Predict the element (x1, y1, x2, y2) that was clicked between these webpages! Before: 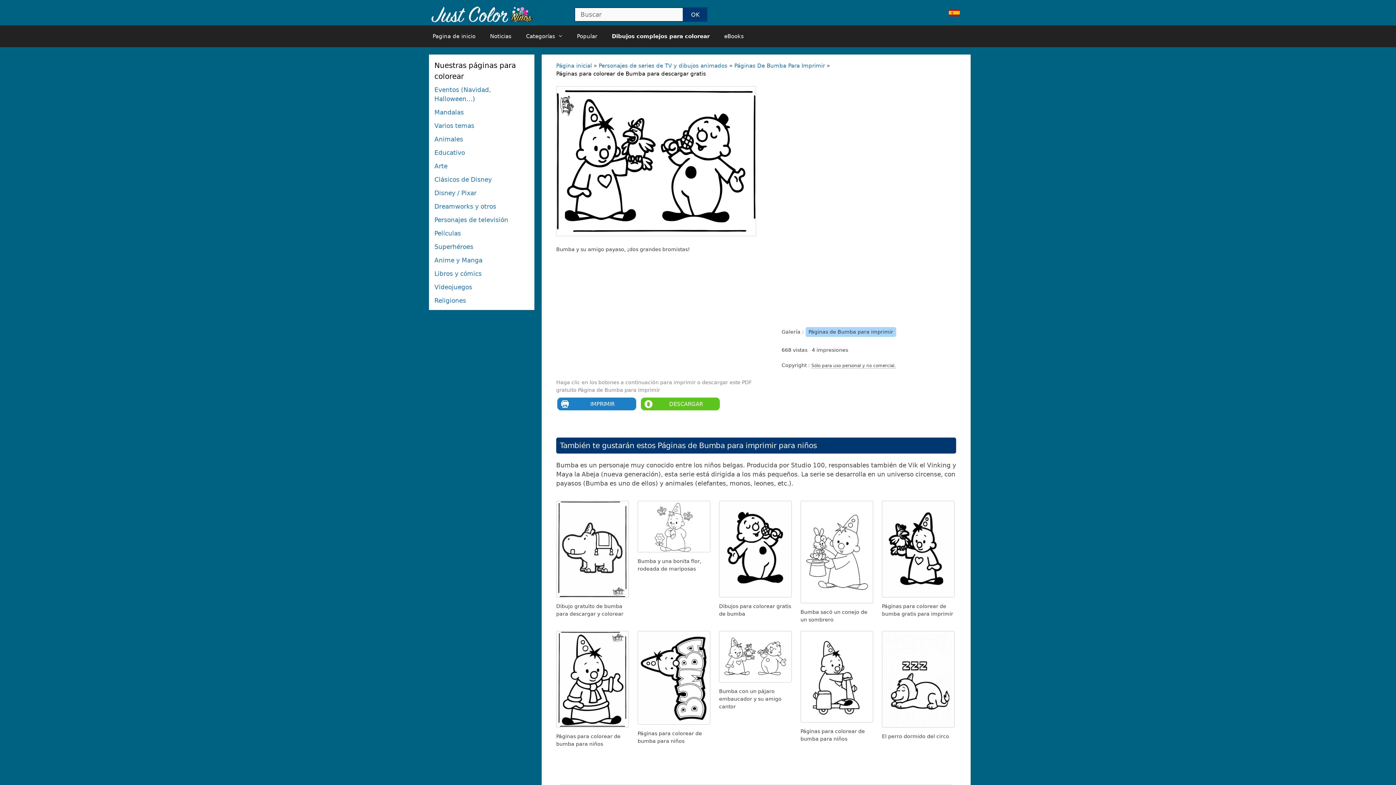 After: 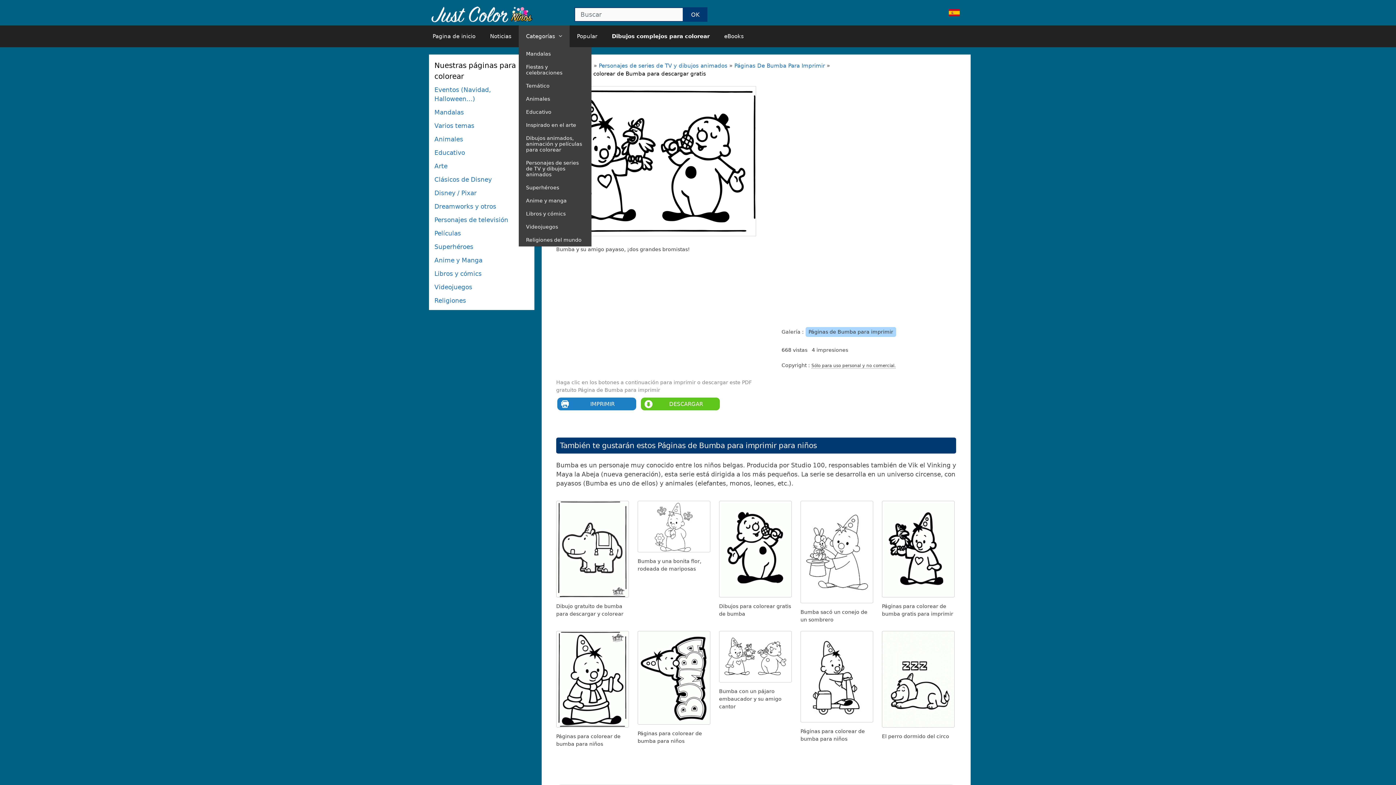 Action: label: Categorías bbox: (518, 25, 569, 47)